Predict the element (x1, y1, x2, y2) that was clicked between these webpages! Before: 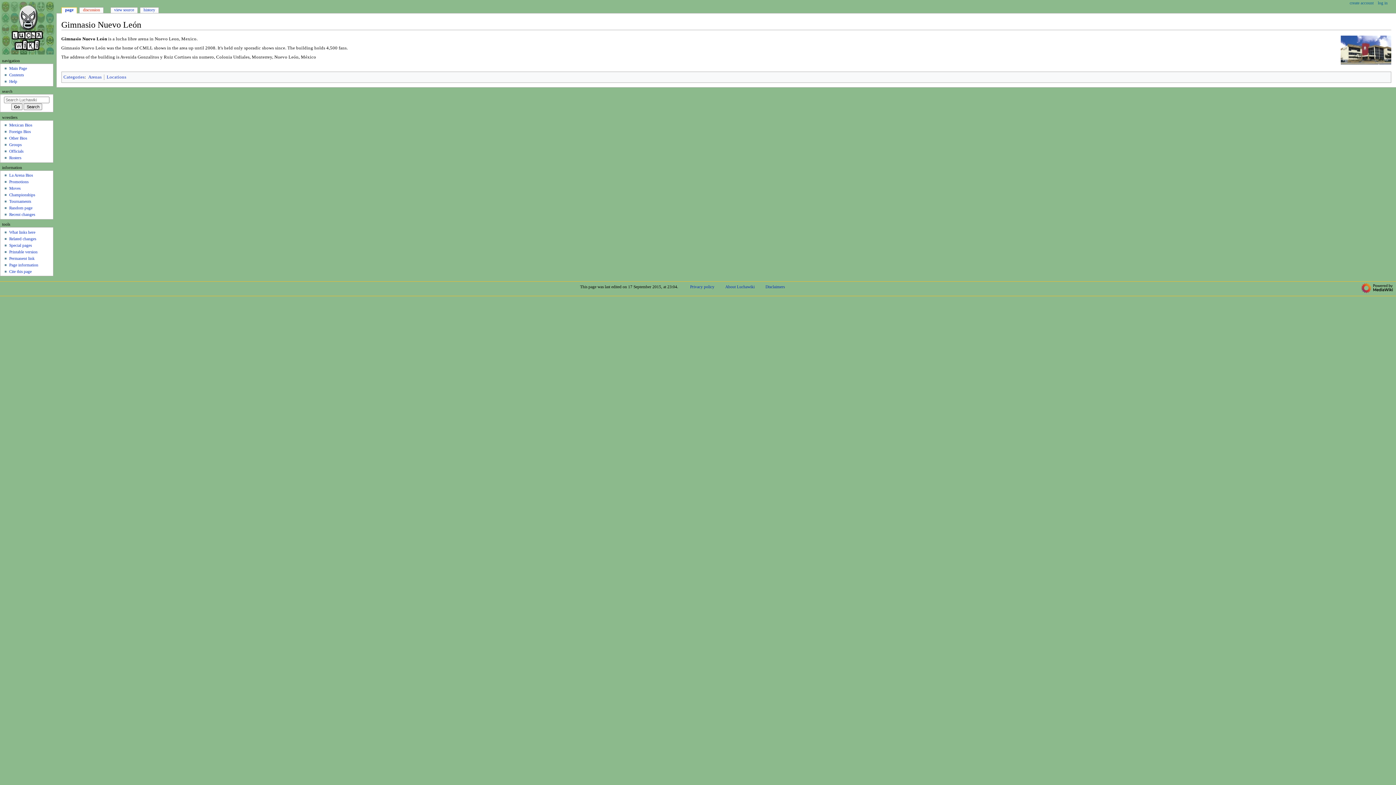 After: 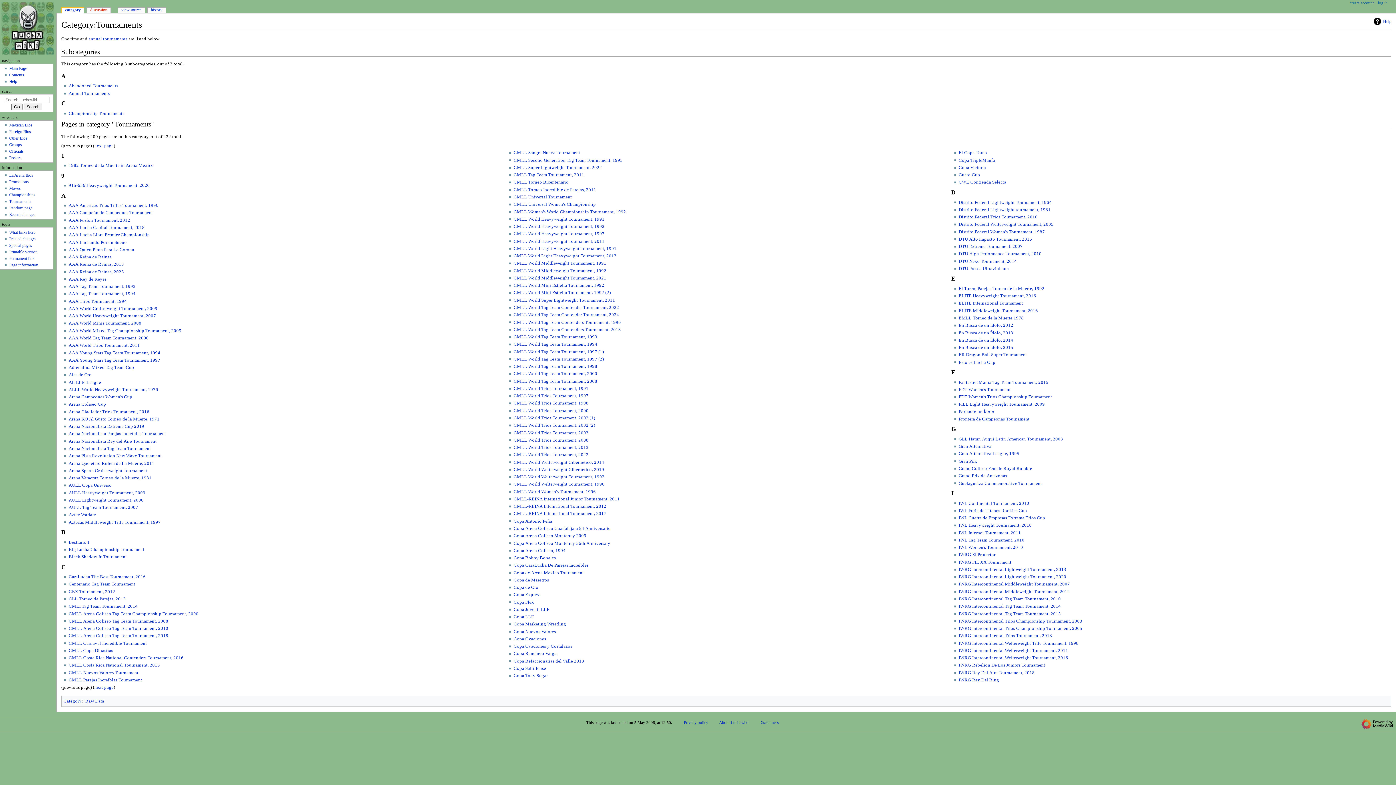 Action: label: Tournaments bbox: (9, 199, 31, 203)